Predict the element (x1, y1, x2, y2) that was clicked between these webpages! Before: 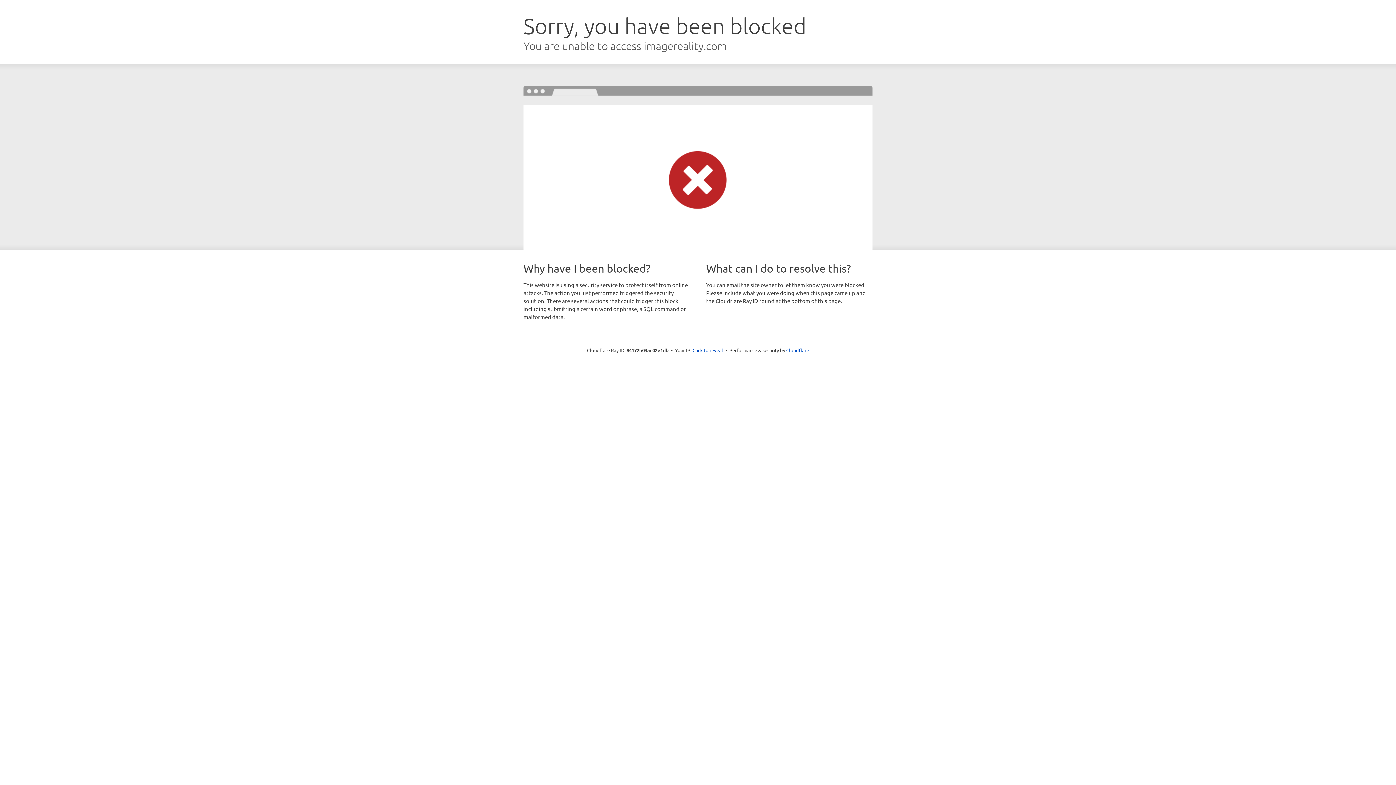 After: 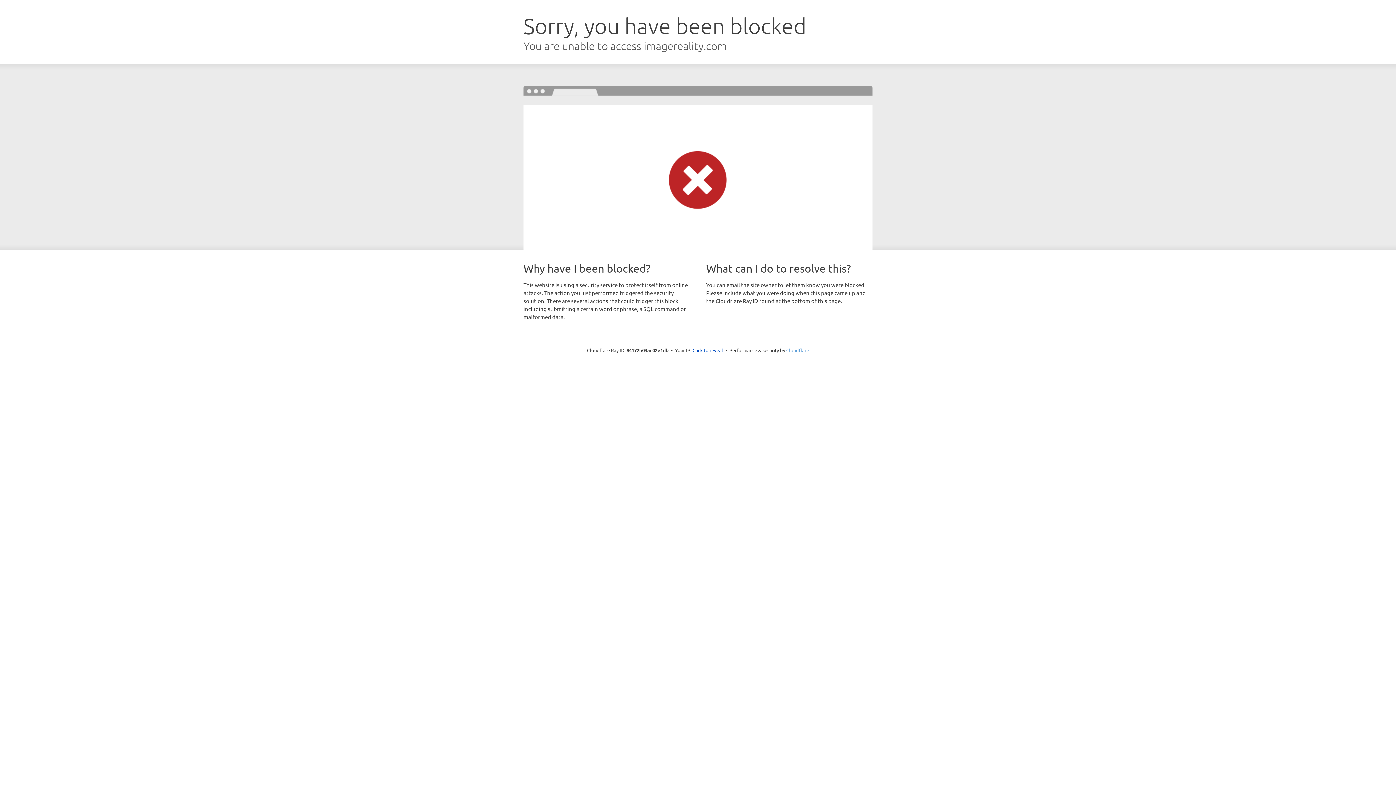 Action: label: Cloudflare bbox: (786, 347, 809, 353)